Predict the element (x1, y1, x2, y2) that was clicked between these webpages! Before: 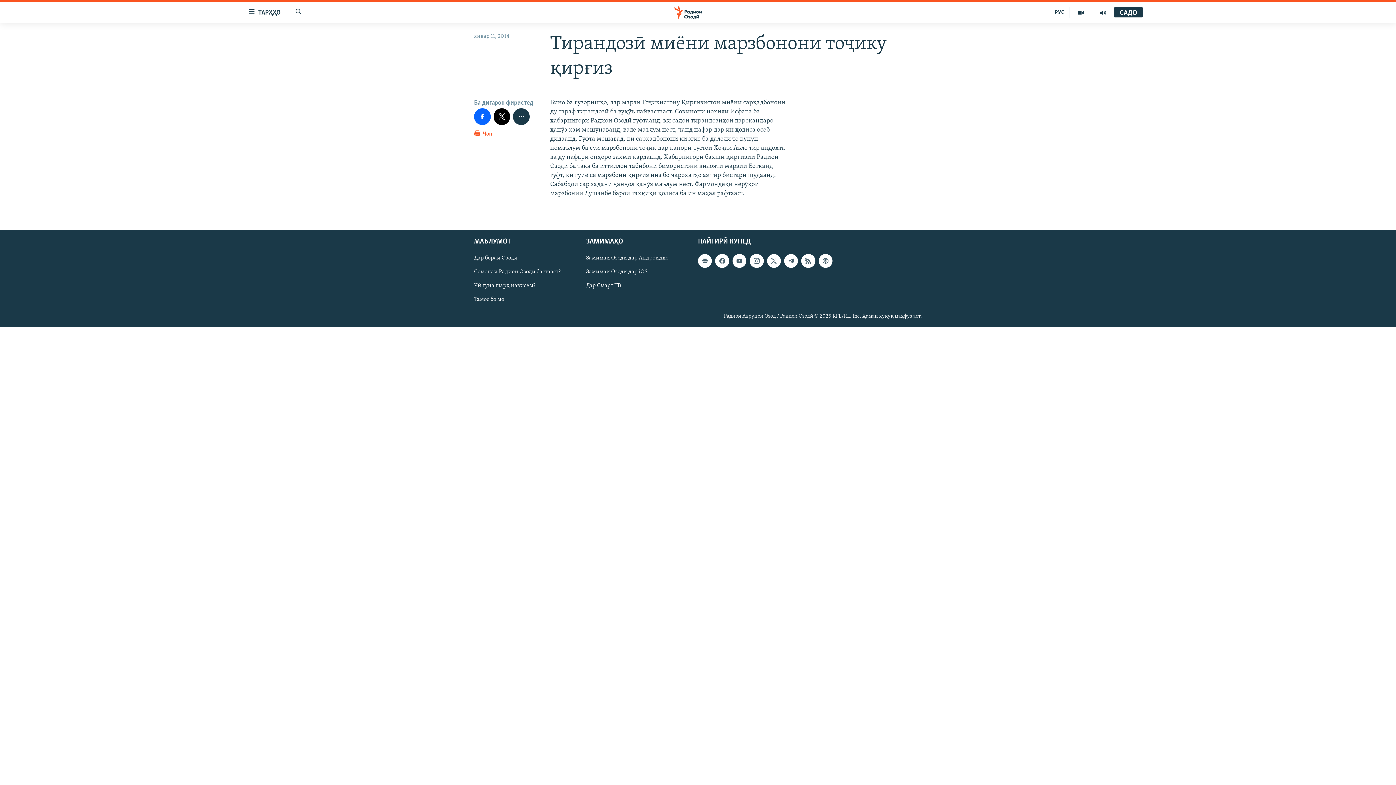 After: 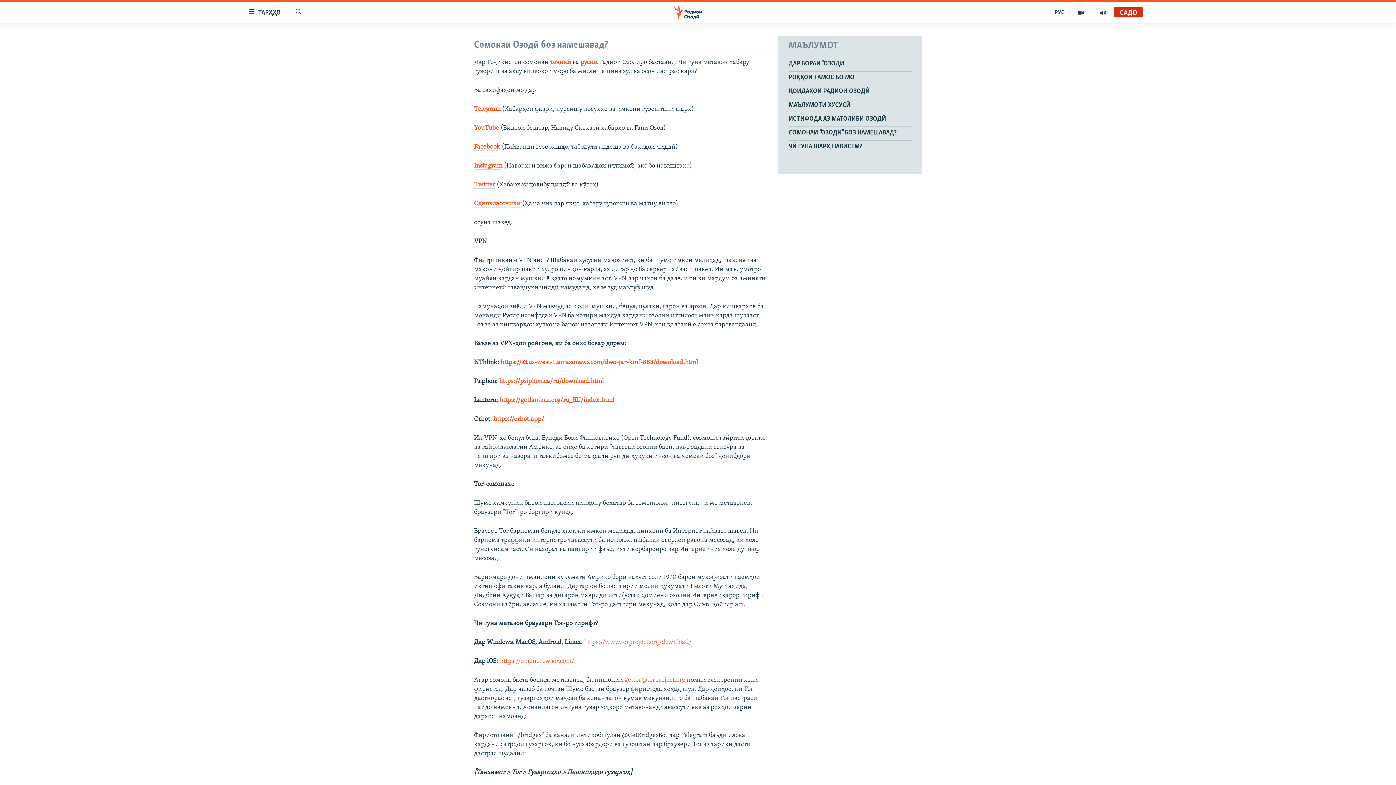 Action: label: Сомонаи Радиои Озодӣ бастааст? bbox: (474, 268, 581, 276)